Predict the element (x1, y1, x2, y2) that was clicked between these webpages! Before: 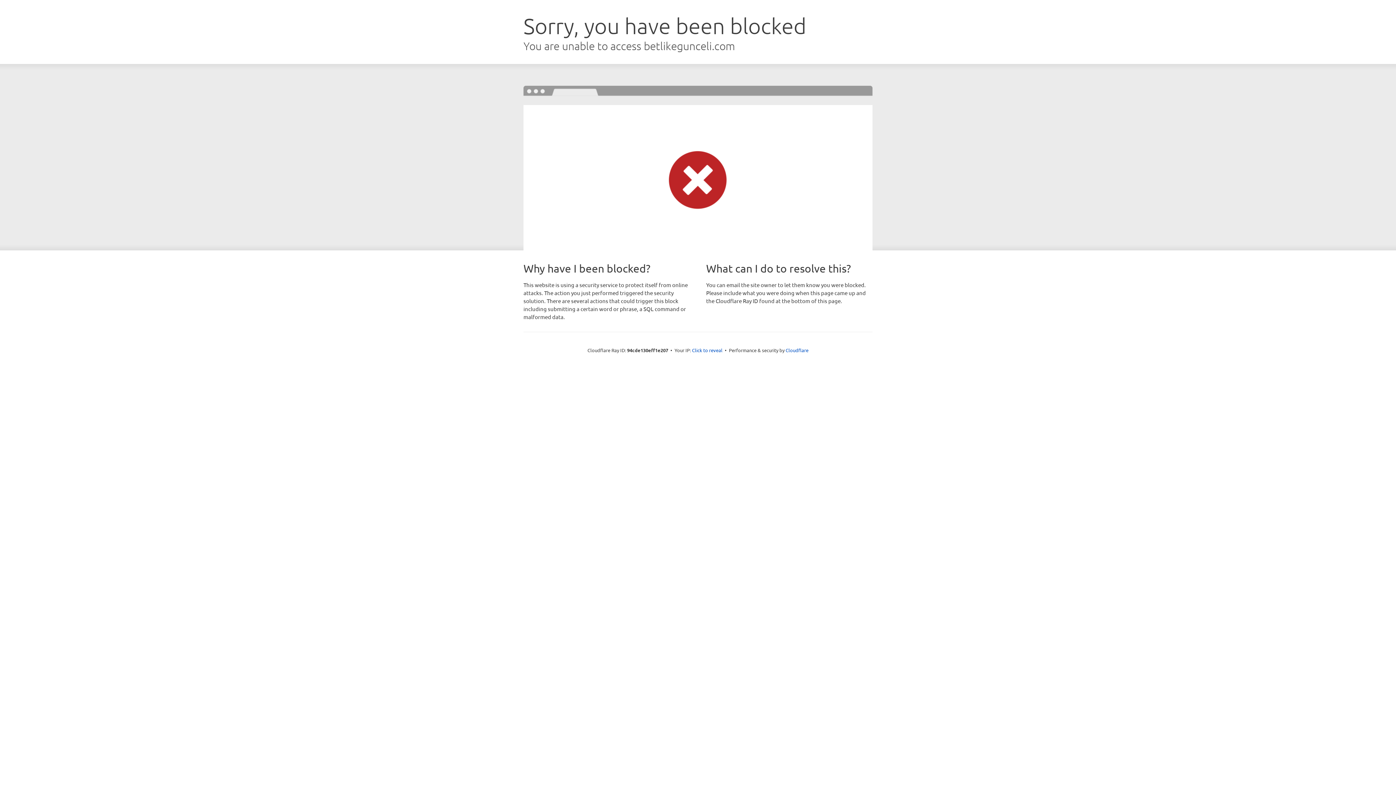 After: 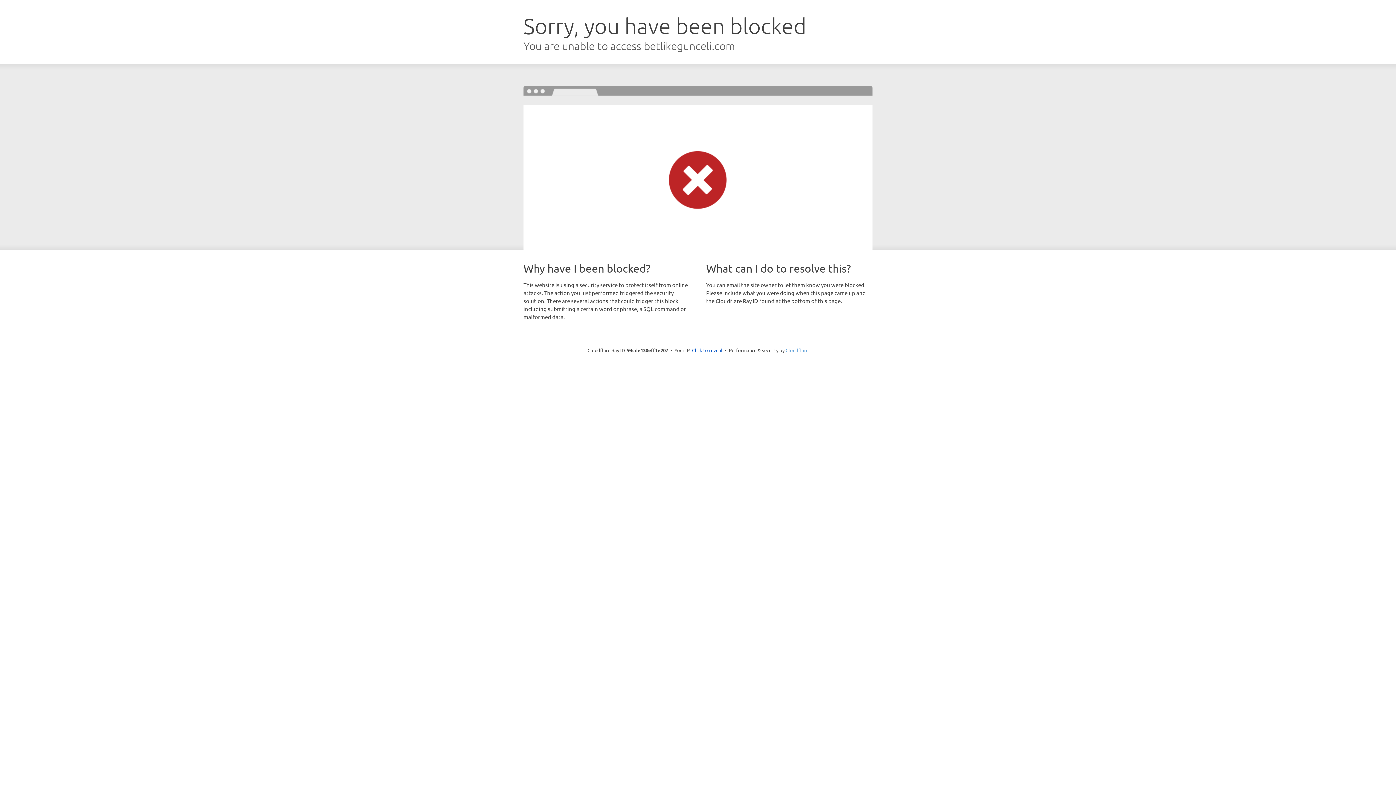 Action: label: Cloudflare bbox: (785, 347, 808, 353)